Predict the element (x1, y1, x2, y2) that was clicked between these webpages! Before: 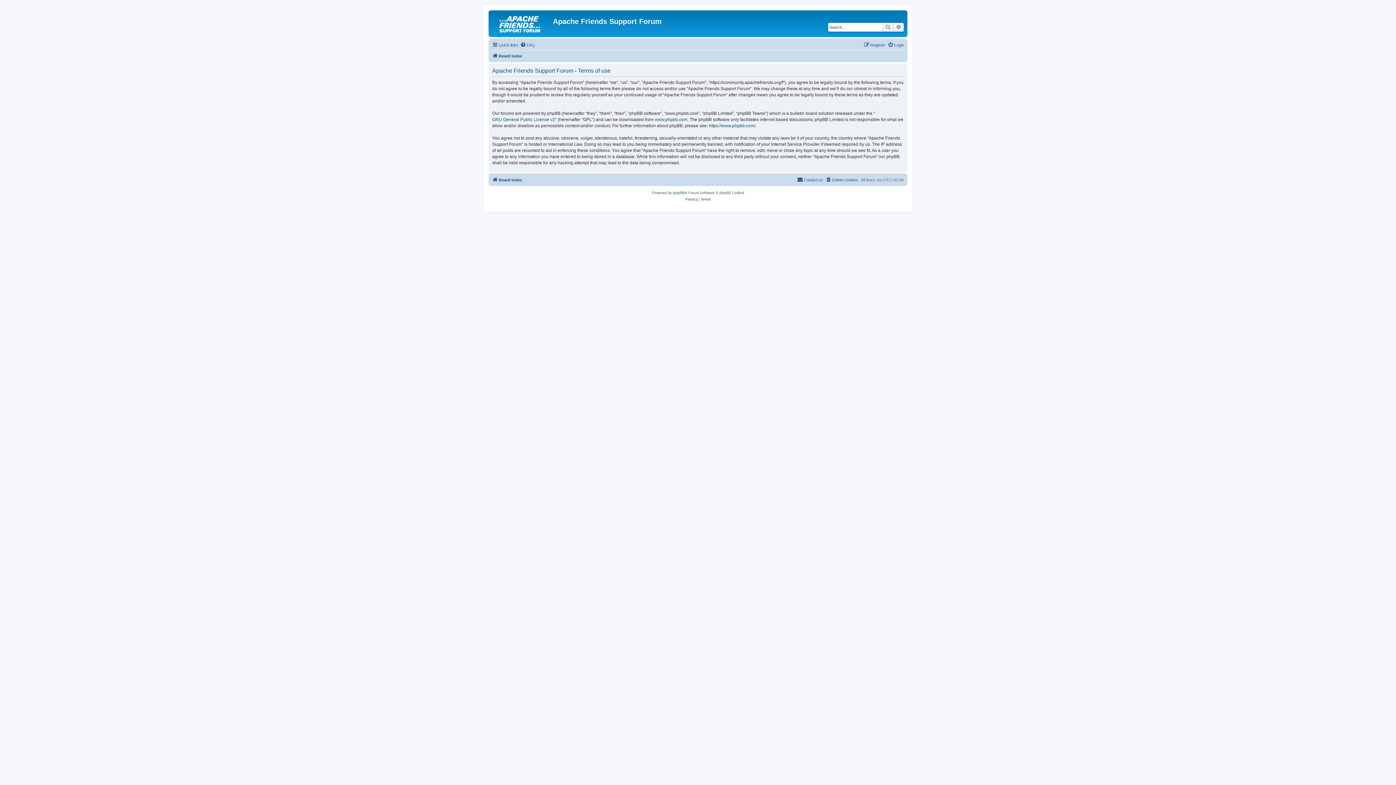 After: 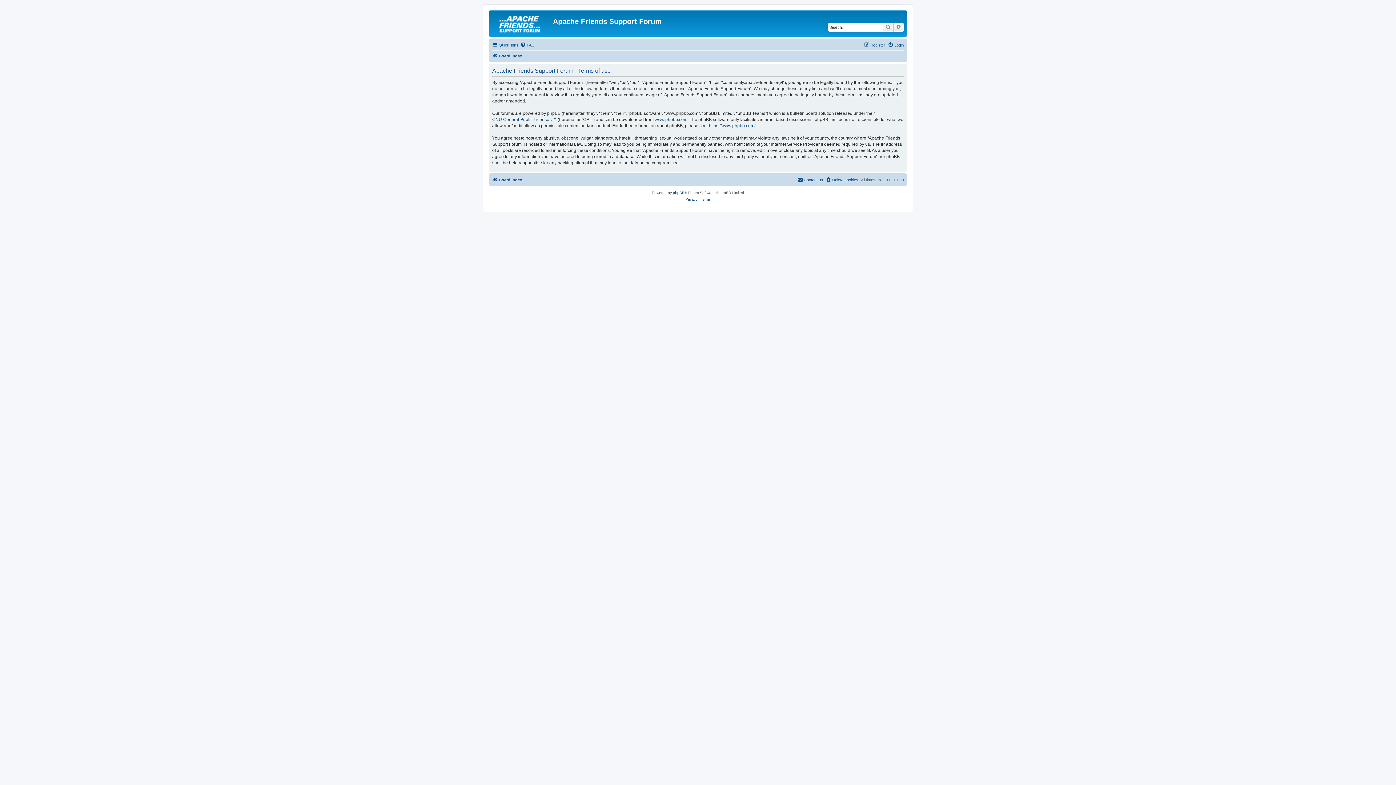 Action: bbox: (700, 196, 710, 202) label: Terms